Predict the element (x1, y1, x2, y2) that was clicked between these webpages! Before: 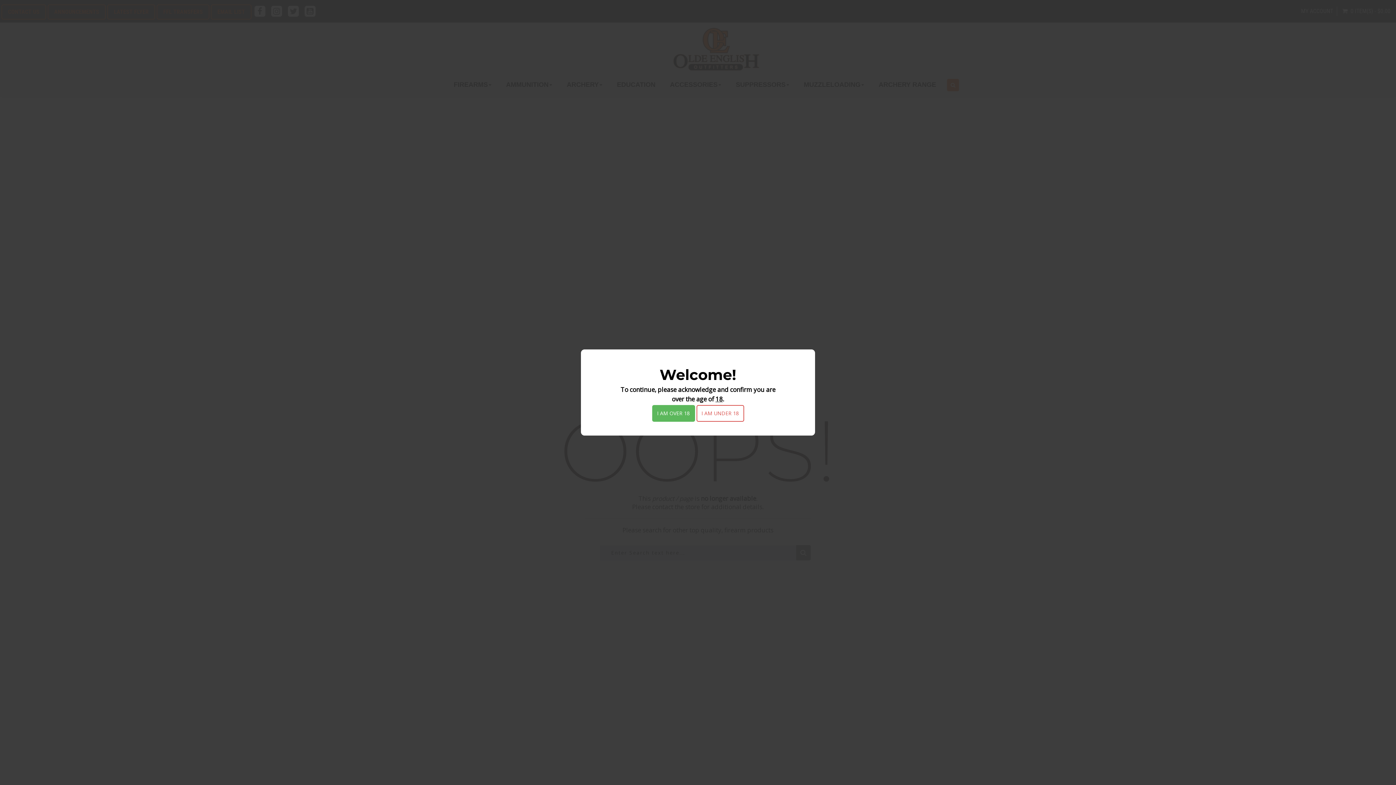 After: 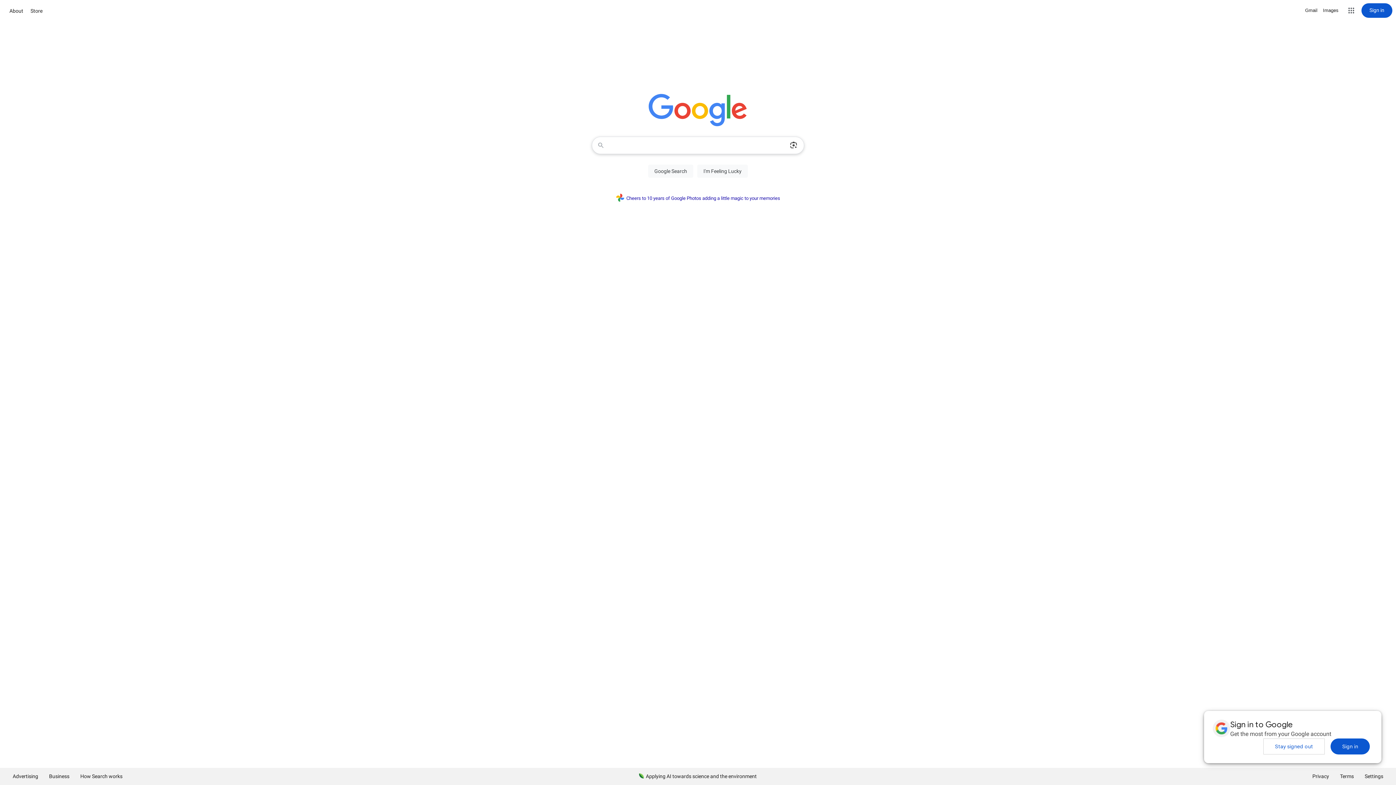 Action: label: I AM UNDER 18 bbox: (696, 405, 744, 422)